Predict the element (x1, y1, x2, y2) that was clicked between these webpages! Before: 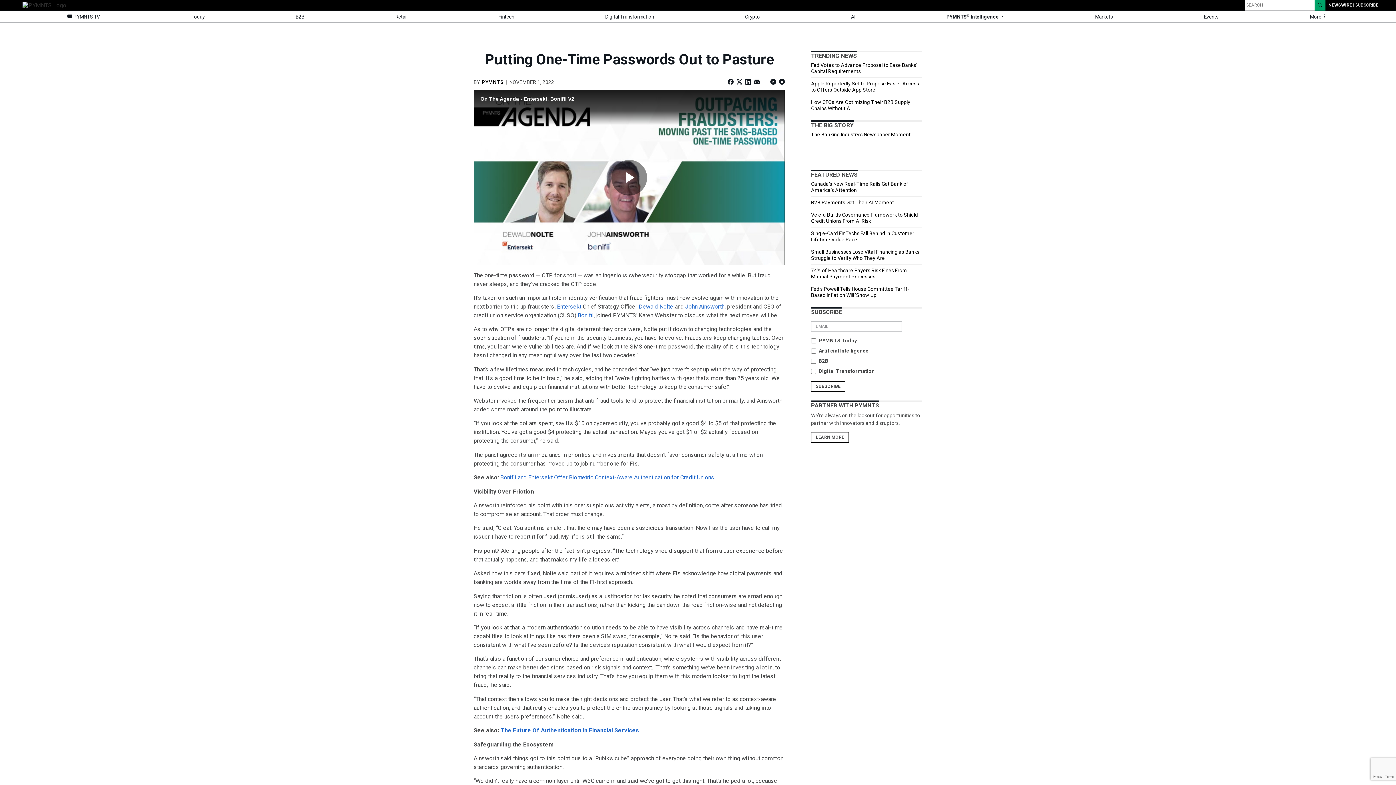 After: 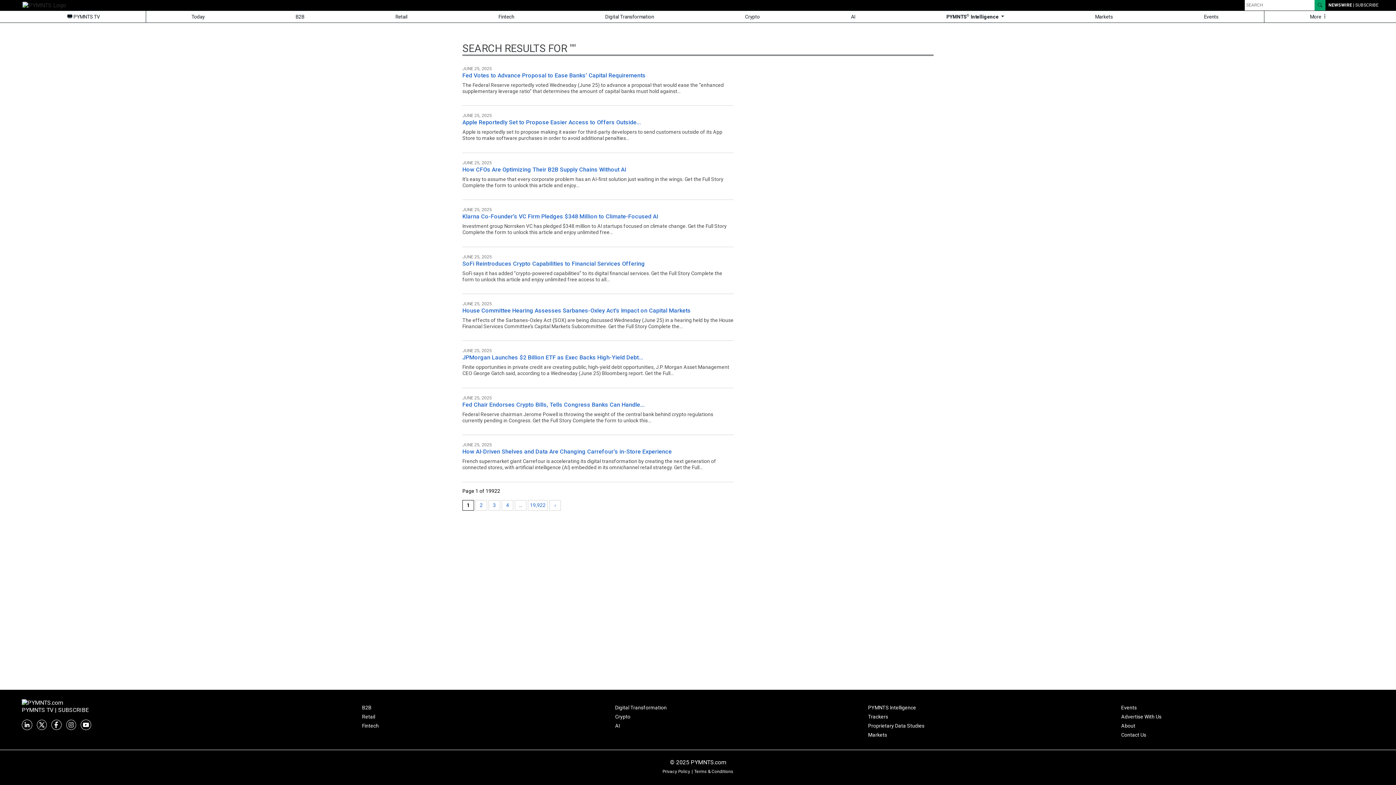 Action: bbox: (1314, 0, 1325, 10)